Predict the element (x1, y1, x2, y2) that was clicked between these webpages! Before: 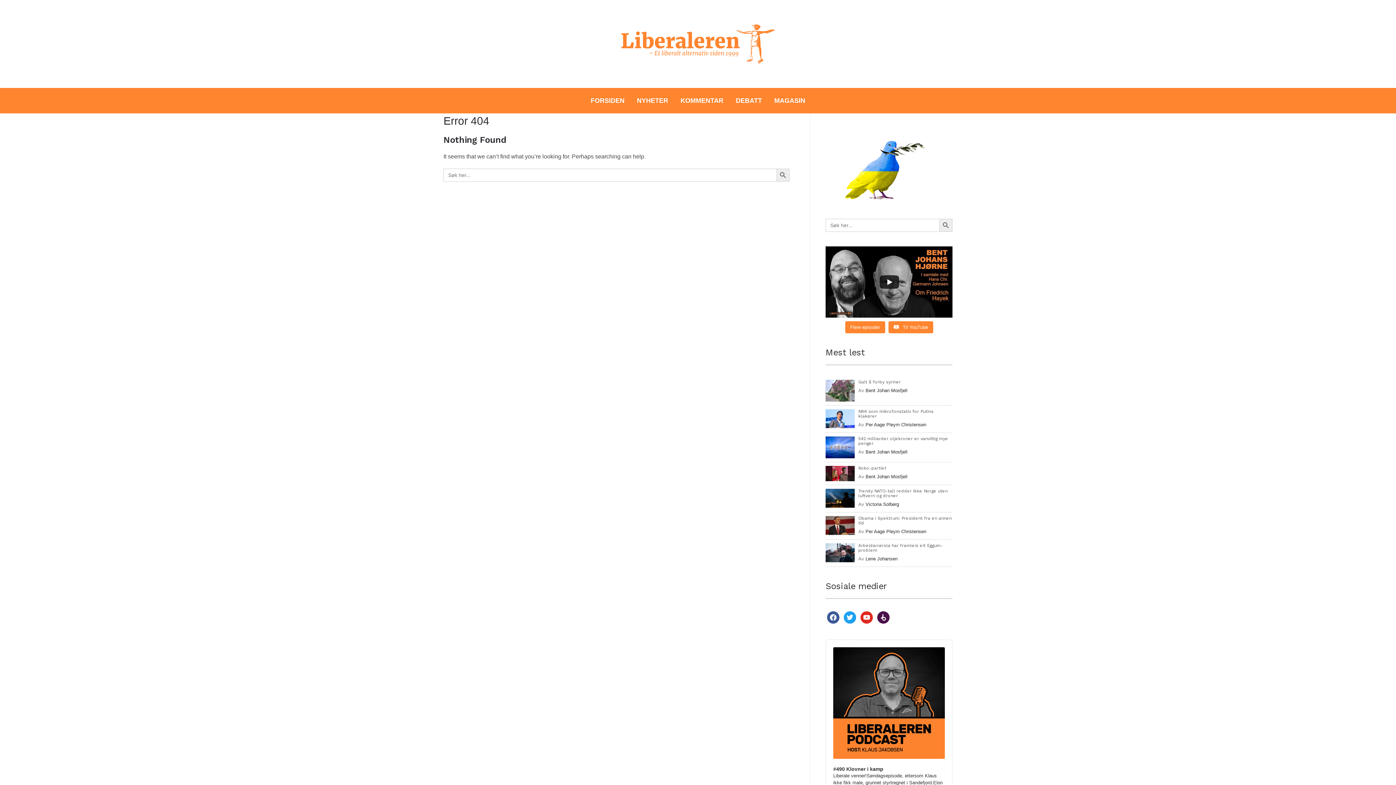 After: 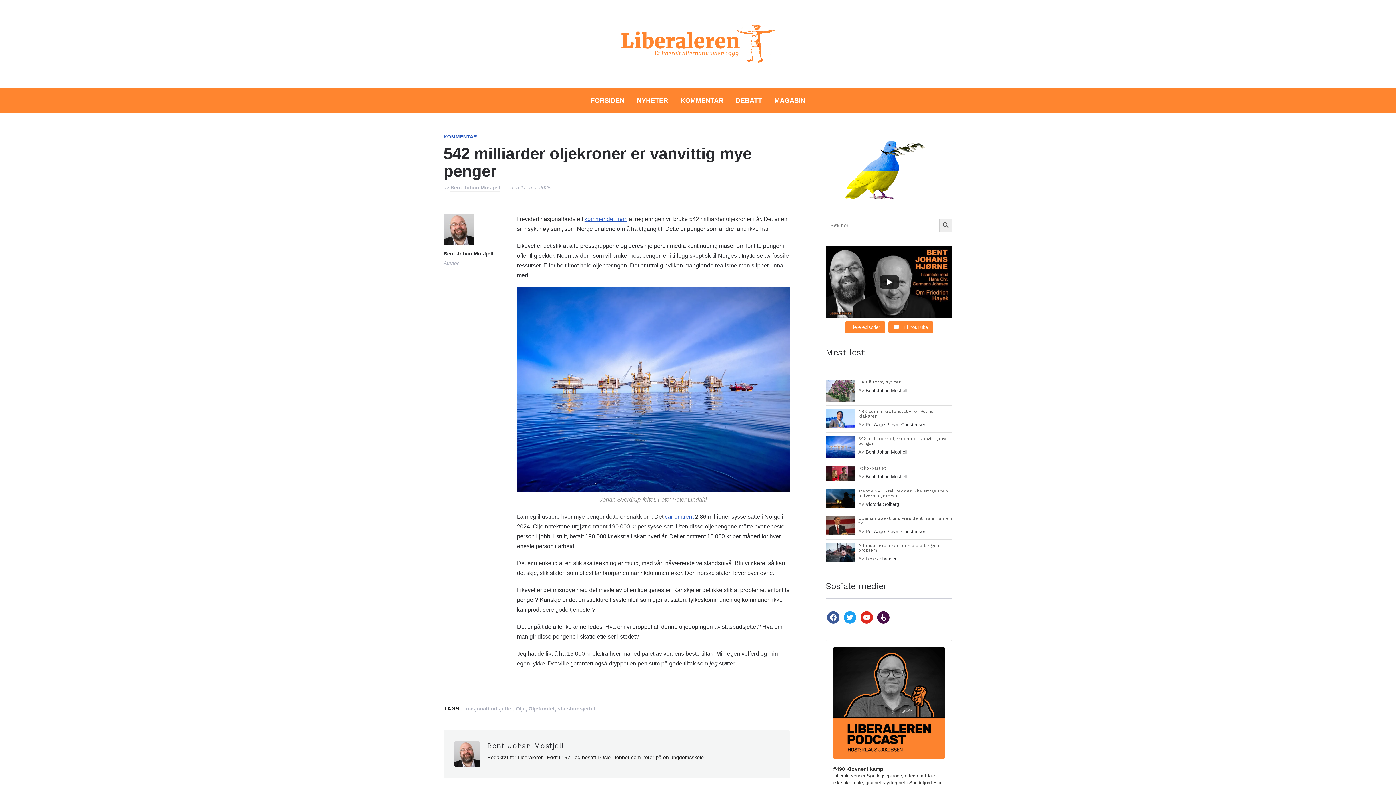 Action: label: 542 milliarder oljekroner er vanvittig mye penger bbox: (858, 436, 948, 446)